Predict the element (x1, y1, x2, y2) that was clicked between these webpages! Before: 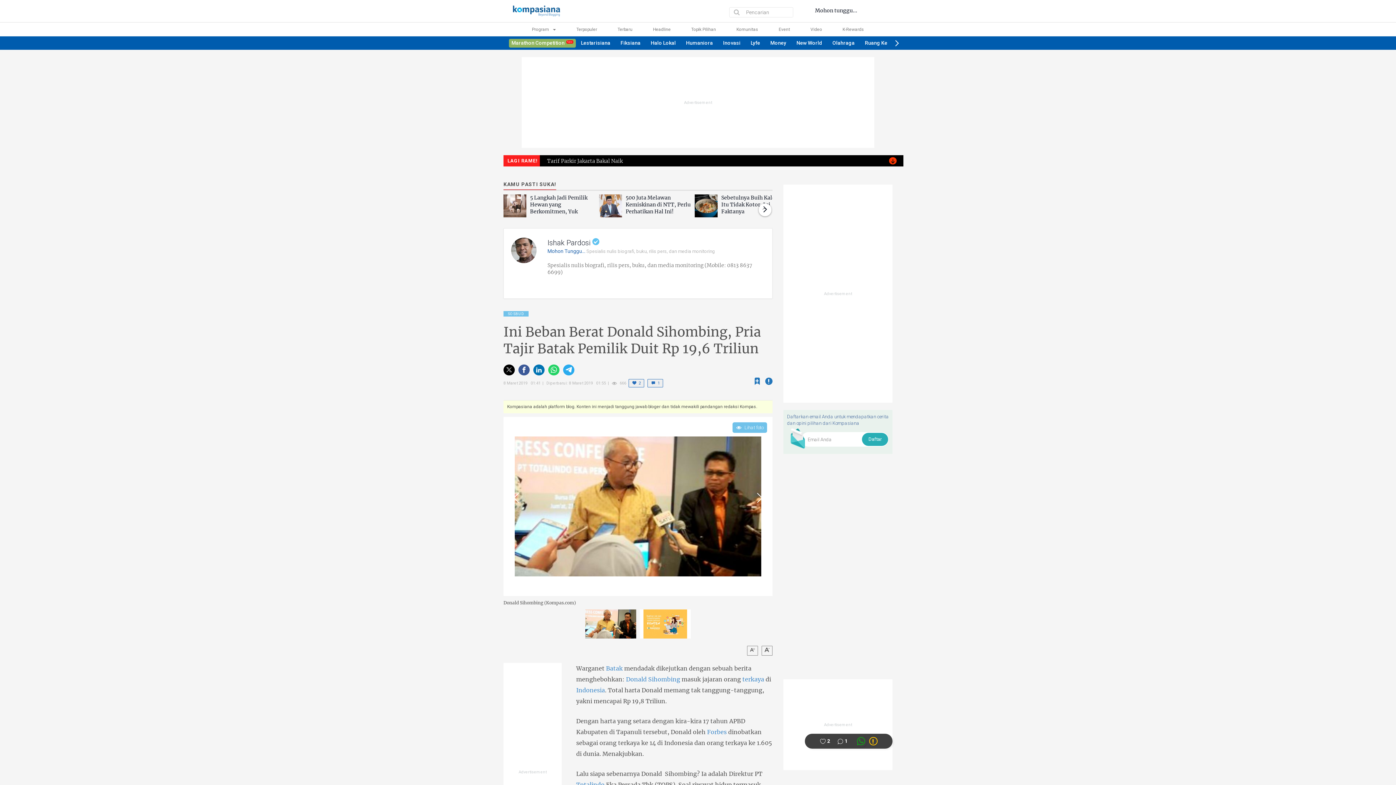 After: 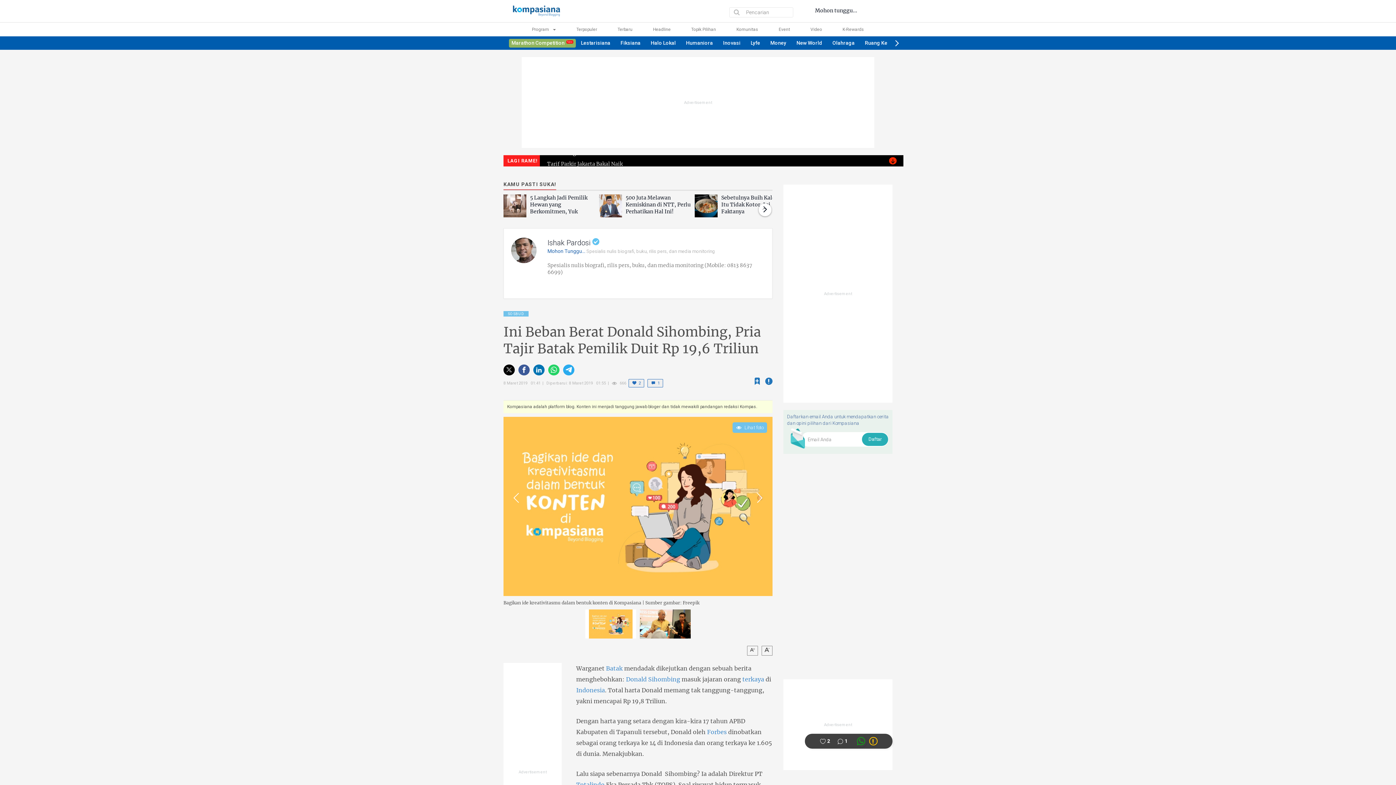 Action: label: Previous Image bbox: (507, 488, 525, 507)